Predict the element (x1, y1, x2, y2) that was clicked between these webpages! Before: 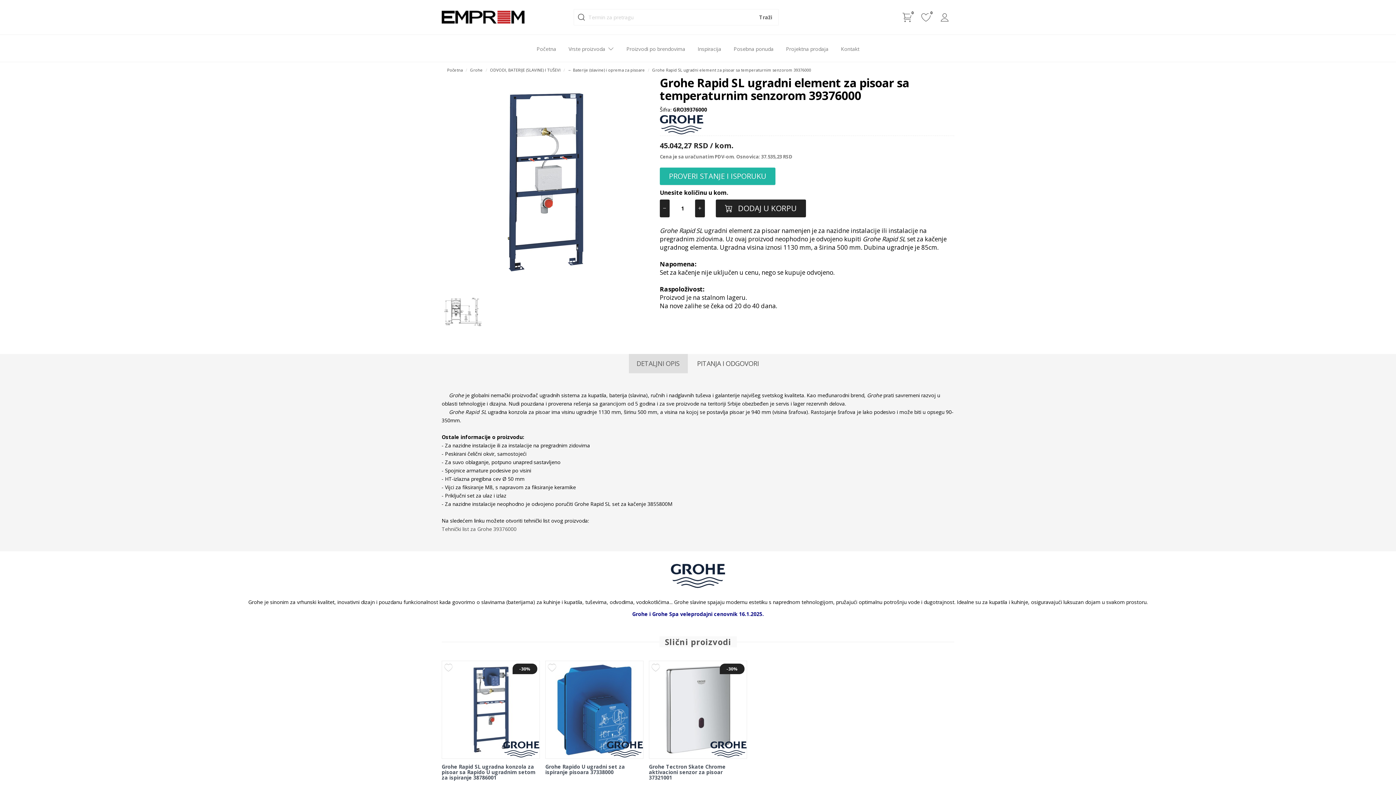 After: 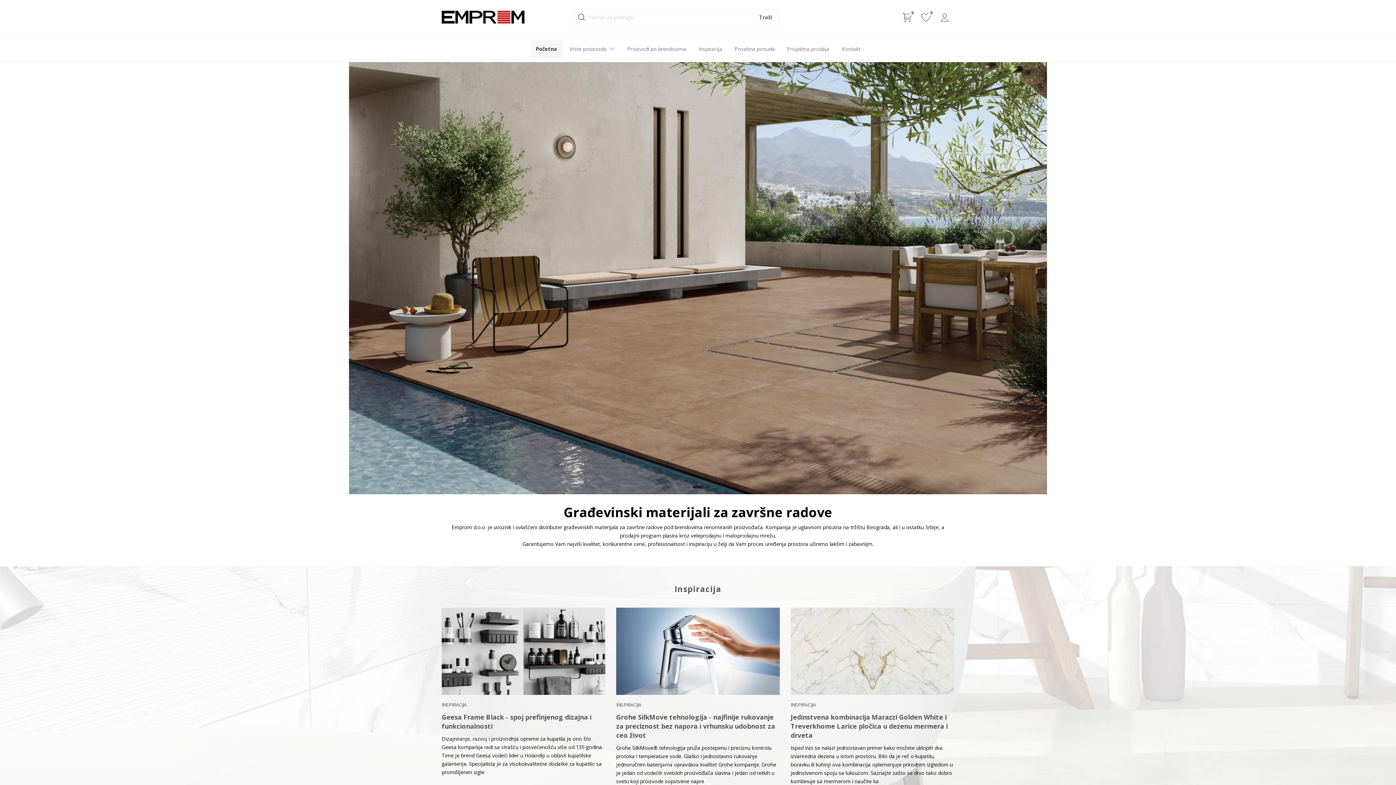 Action: bbox: (447, 67, 462, 72) label: Početna